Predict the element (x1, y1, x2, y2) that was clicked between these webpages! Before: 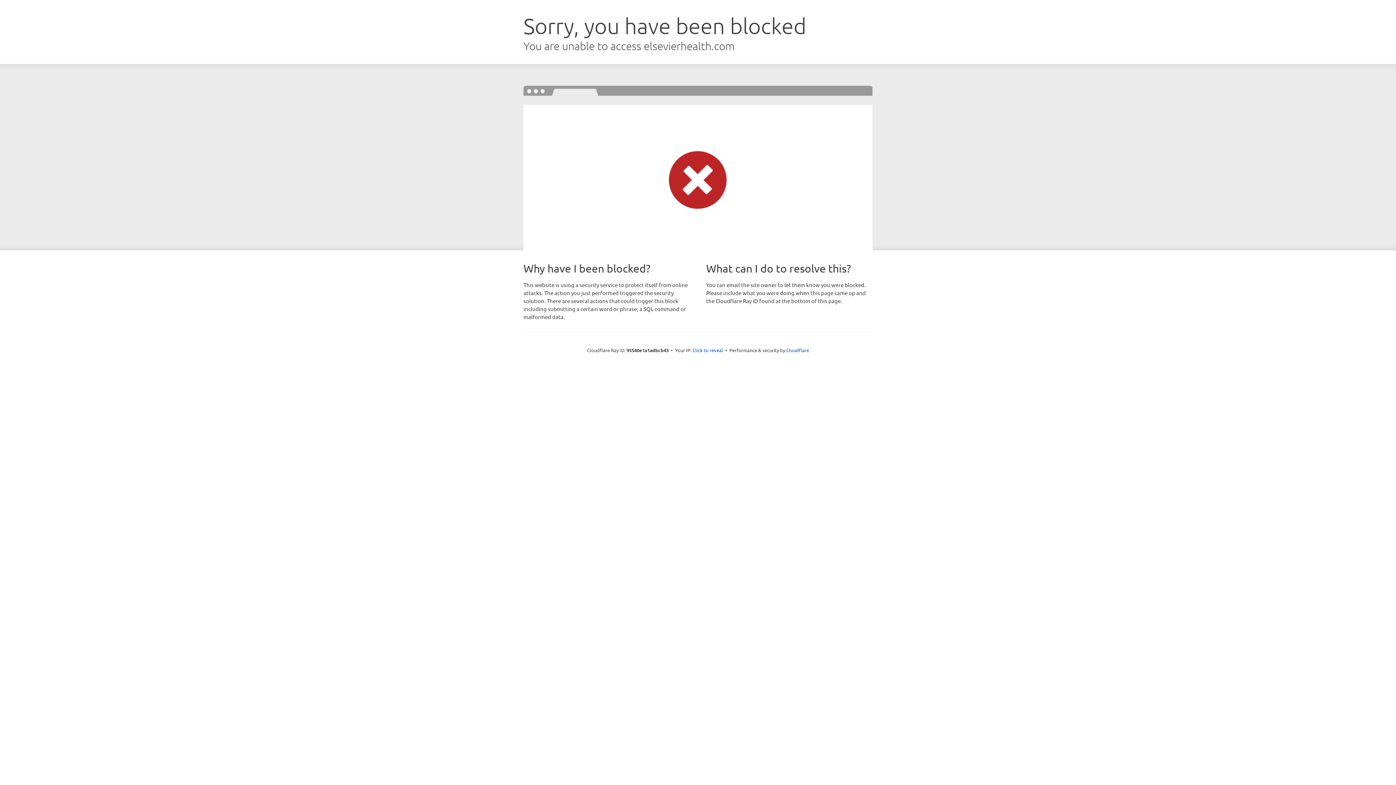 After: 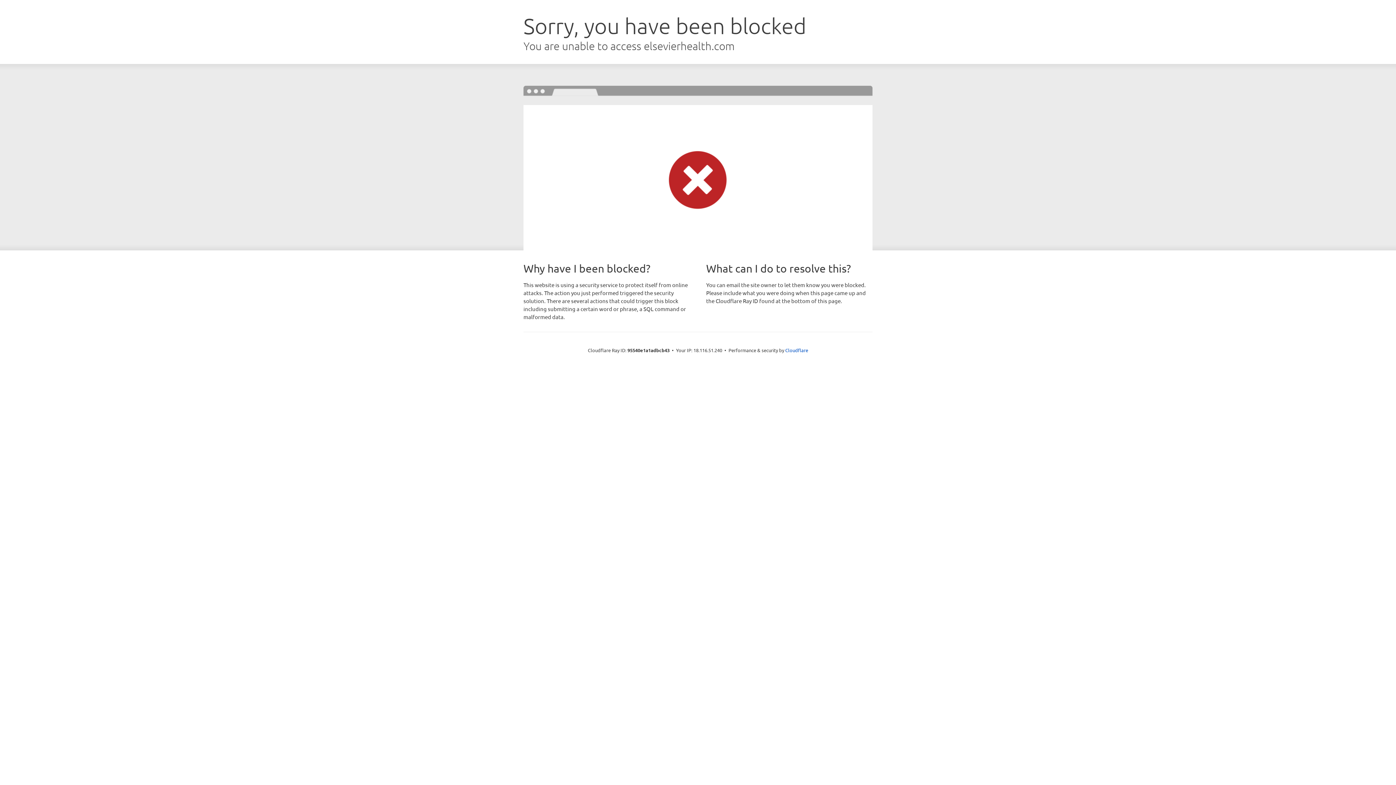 Action: label: Click to reveal bbox: (692, 346, 723, 353)